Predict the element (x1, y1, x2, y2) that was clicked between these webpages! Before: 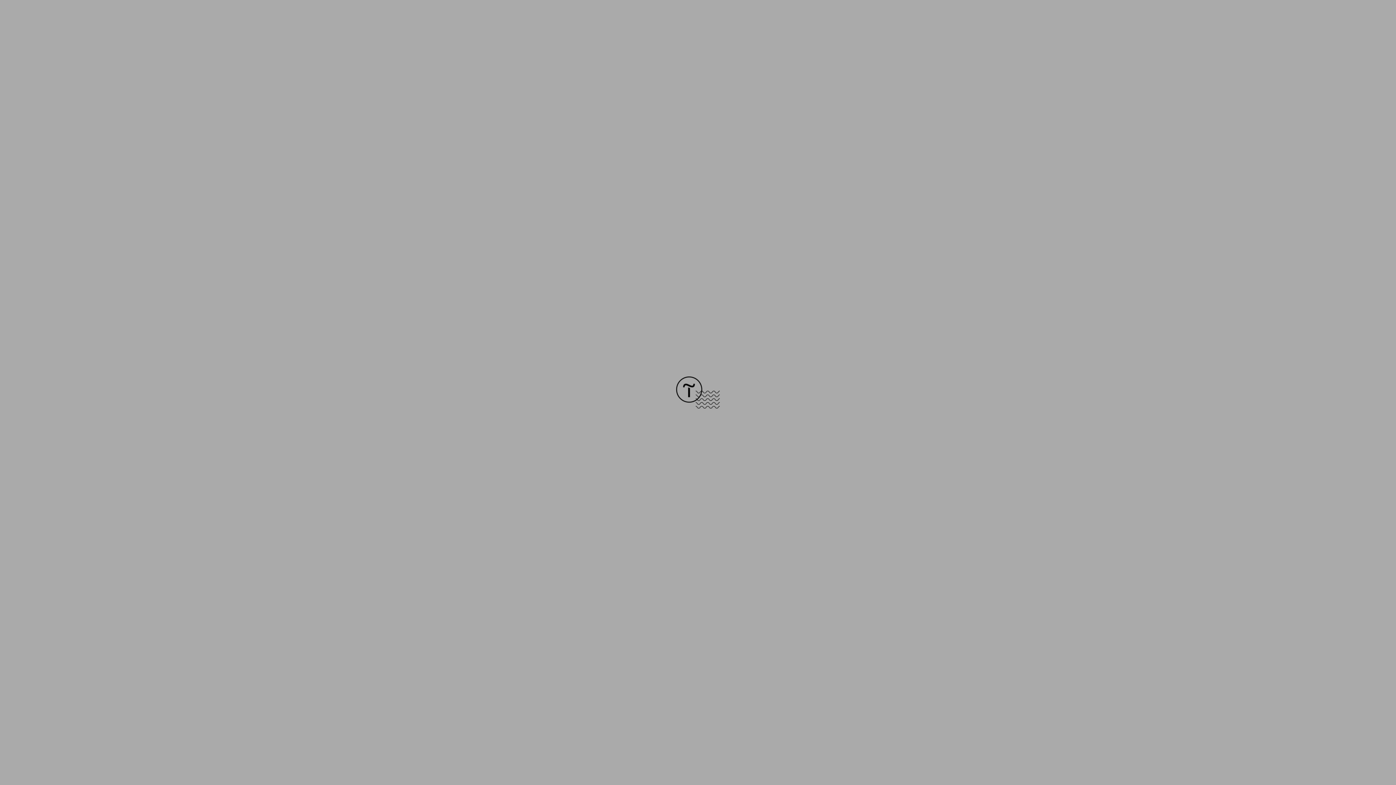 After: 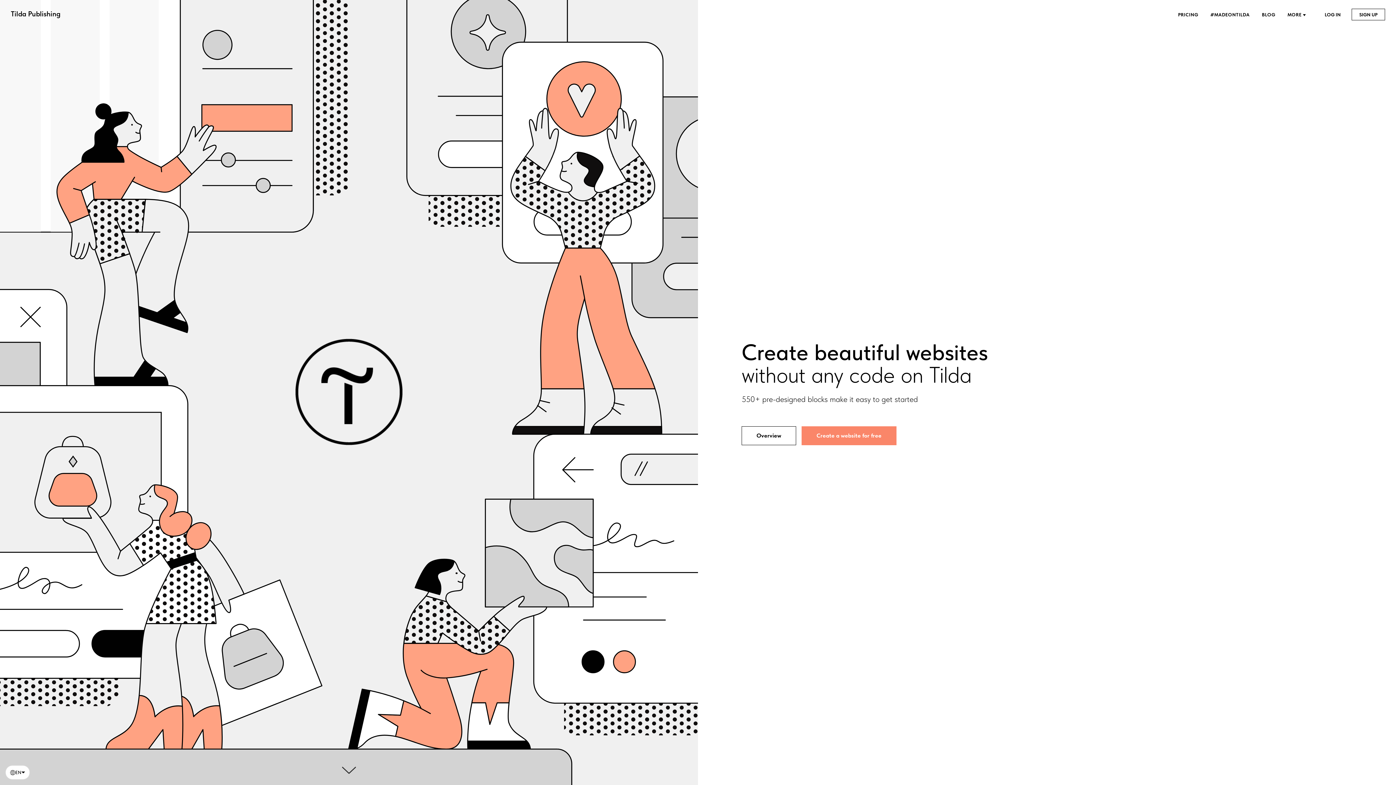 Action: bbox: (676, 403, 720, 409)